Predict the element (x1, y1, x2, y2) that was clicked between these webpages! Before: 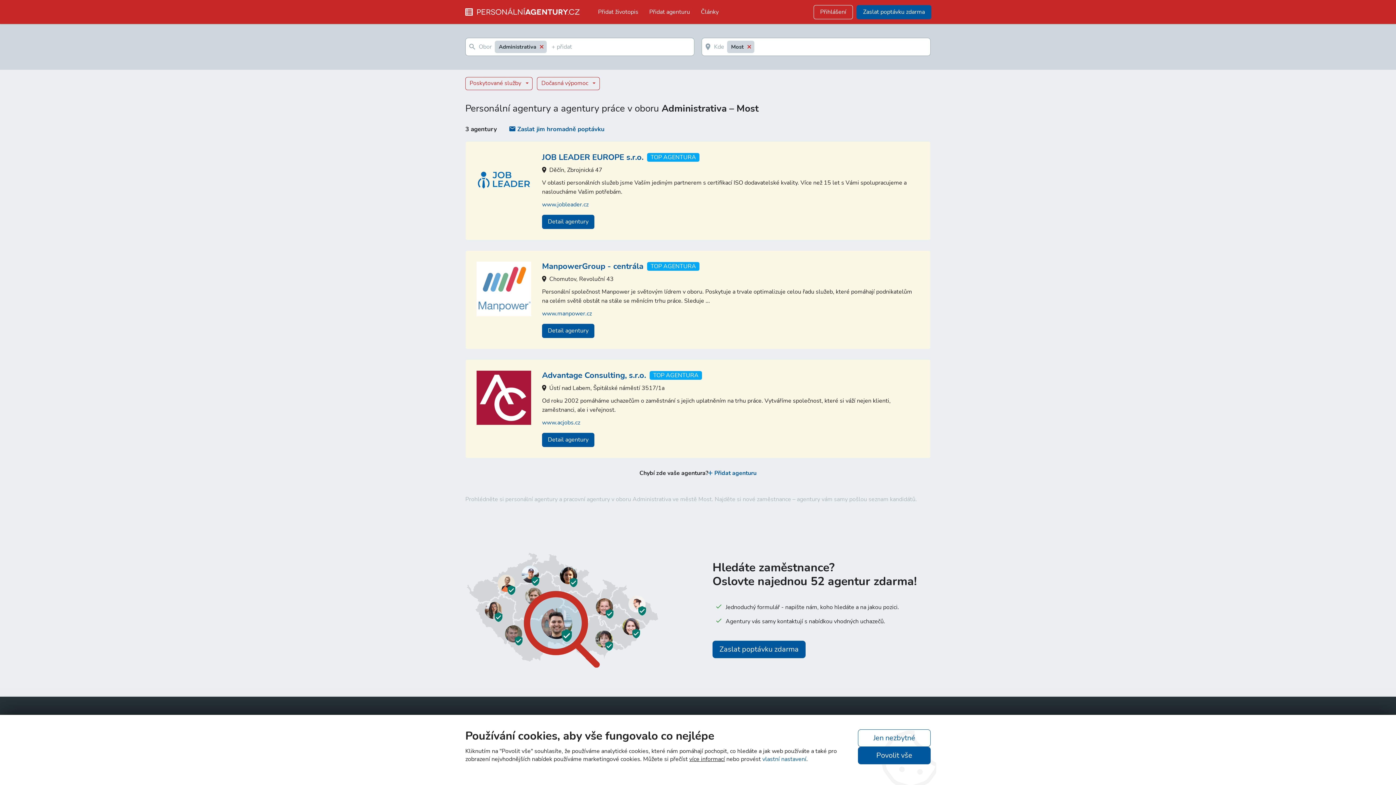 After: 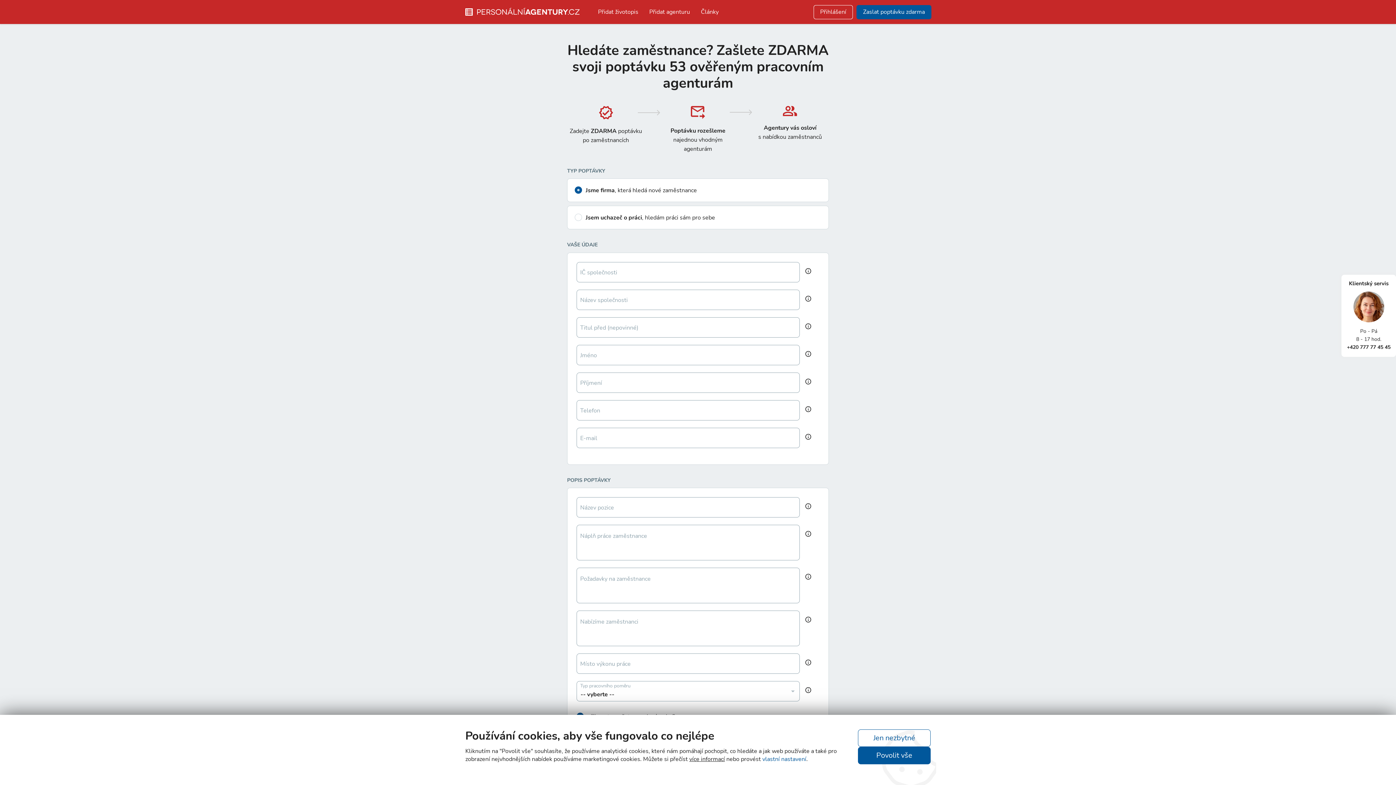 Action: bbox: (856, 4, 931, 19) label: Zaslat poptávku zdarma